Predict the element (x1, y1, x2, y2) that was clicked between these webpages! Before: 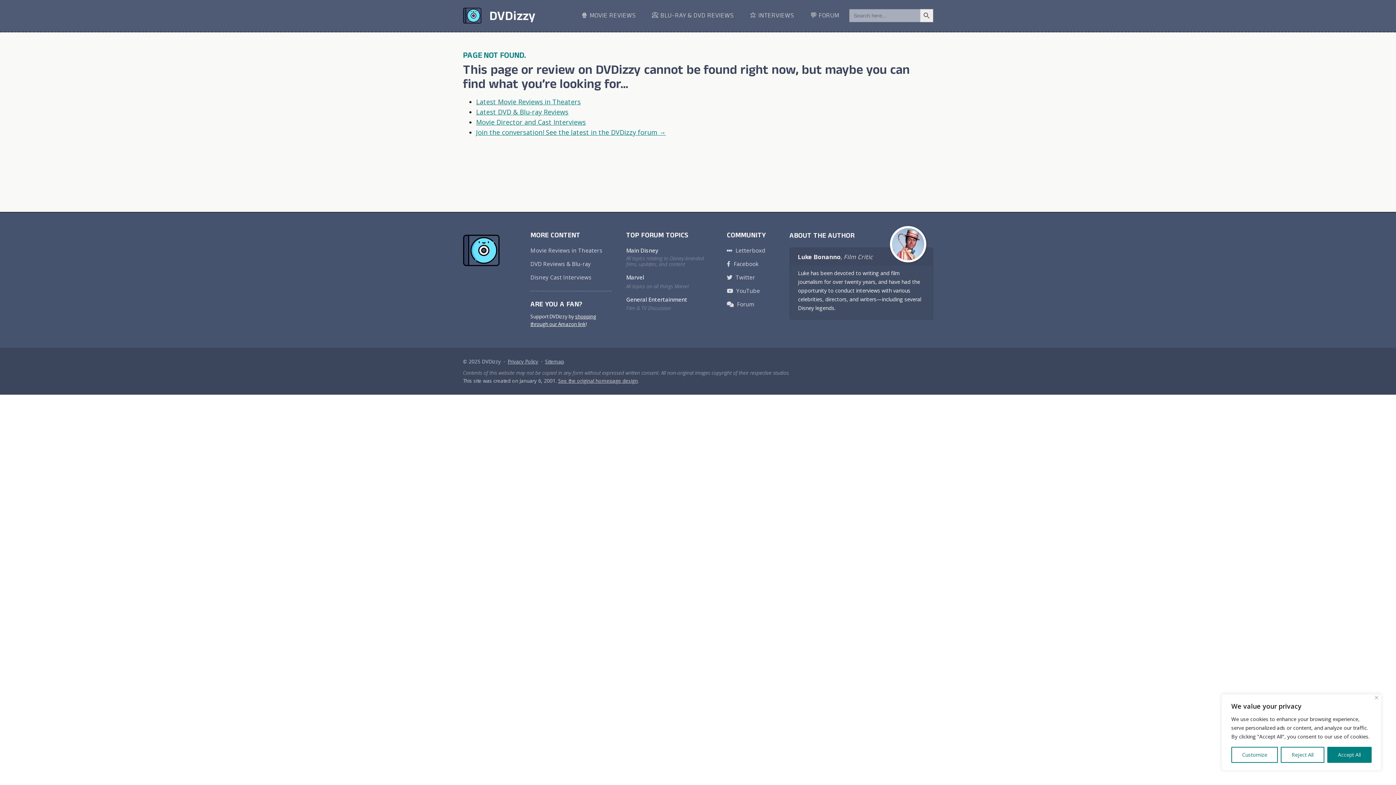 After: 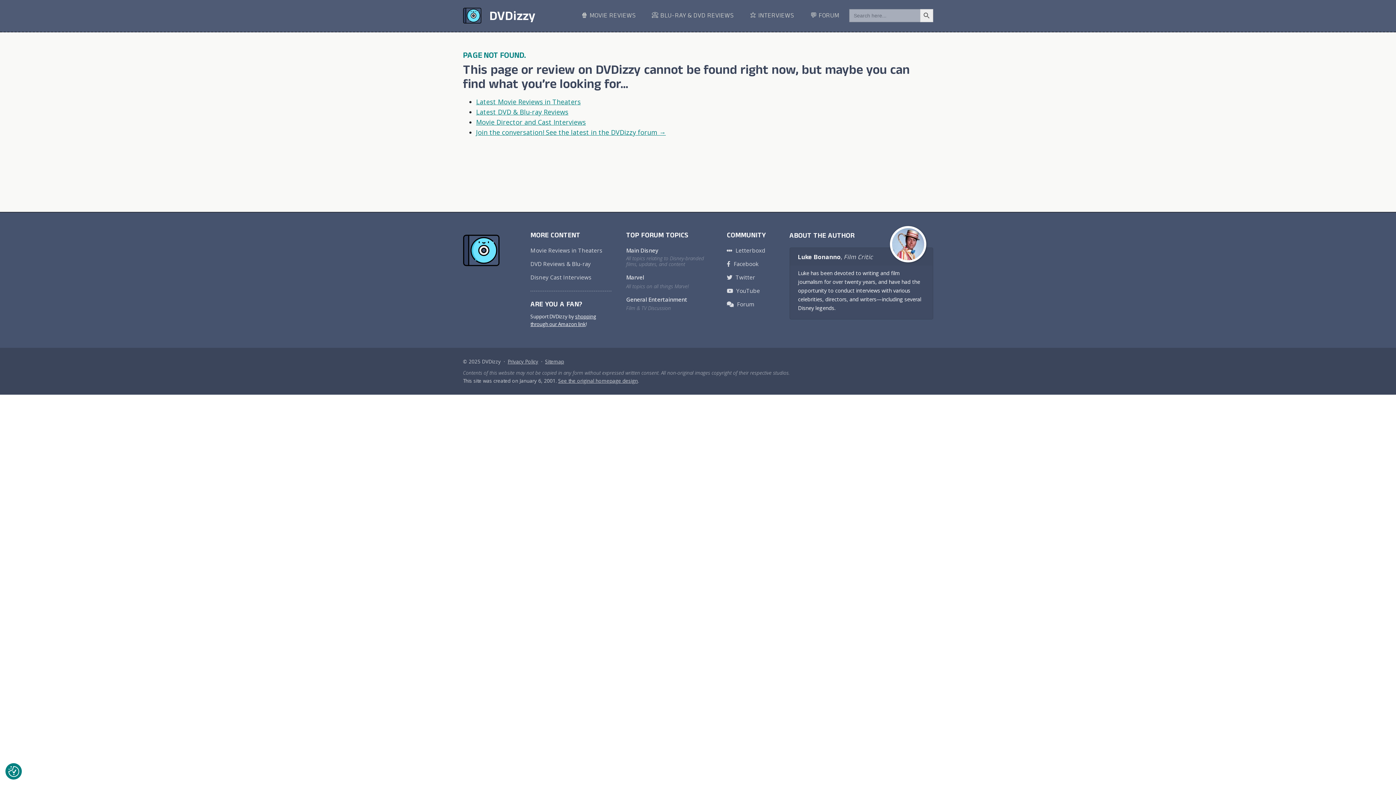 Action: bbox: (1281, 747, 1324, 763) label: Reject All